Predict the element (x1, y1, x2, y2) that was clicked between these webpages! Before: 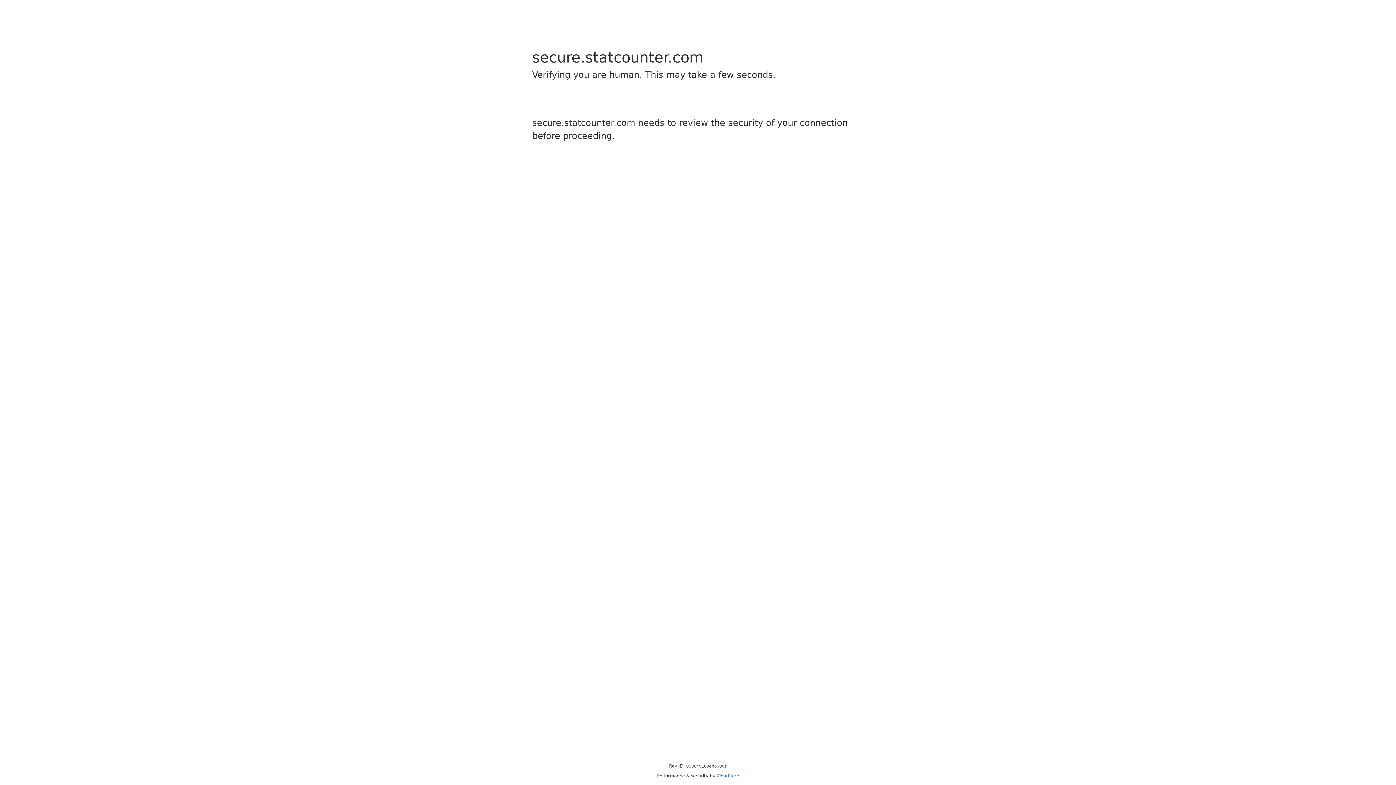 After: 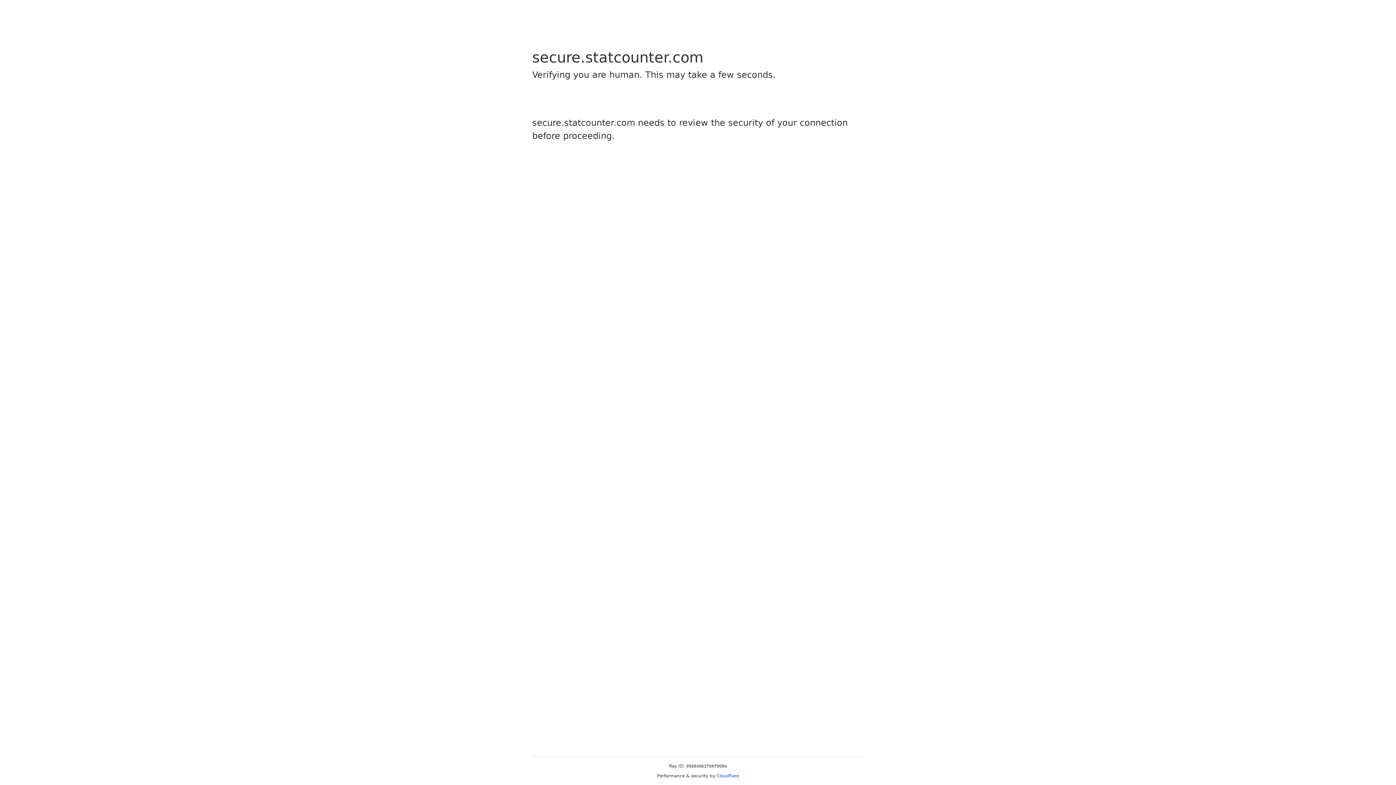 Action: label: Cloudflare bbox: (716, 773, 739, 778)